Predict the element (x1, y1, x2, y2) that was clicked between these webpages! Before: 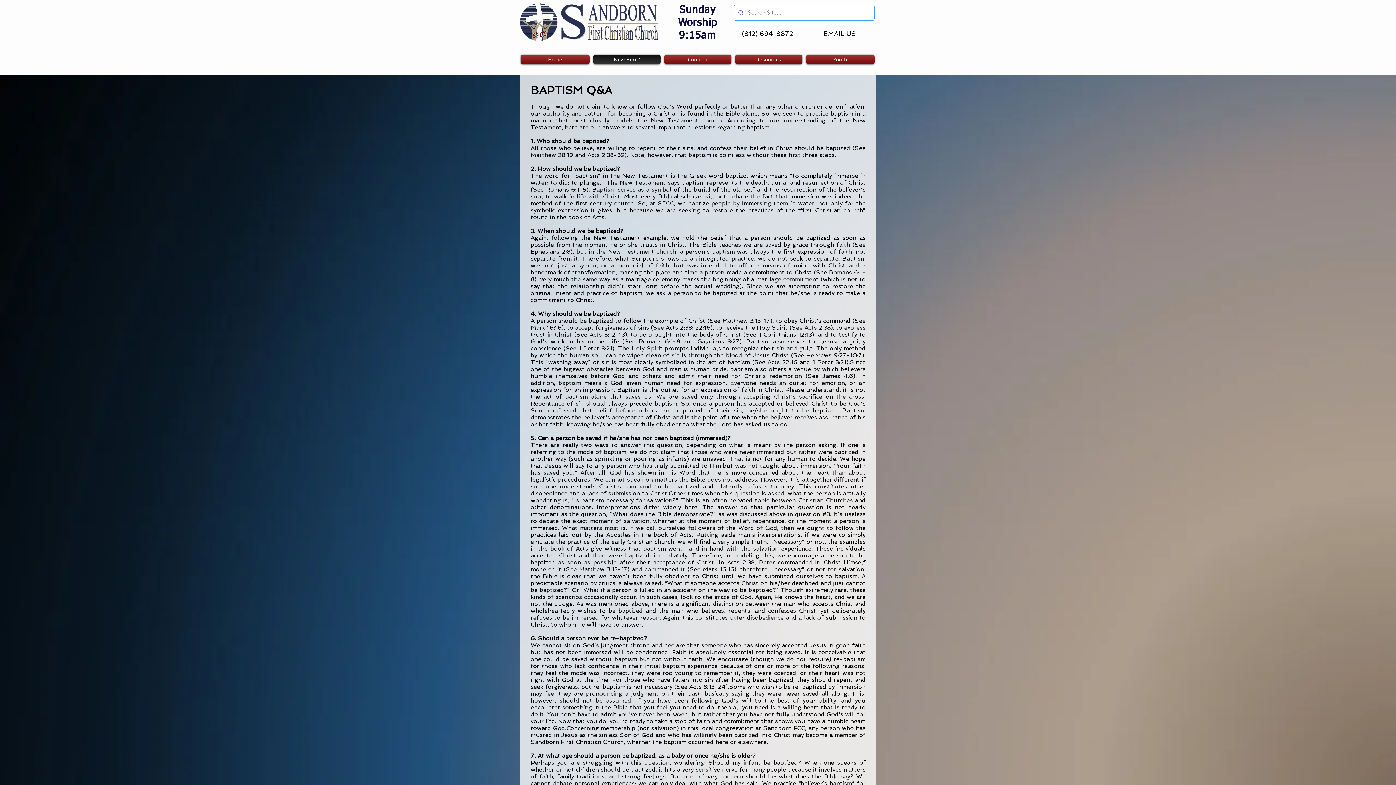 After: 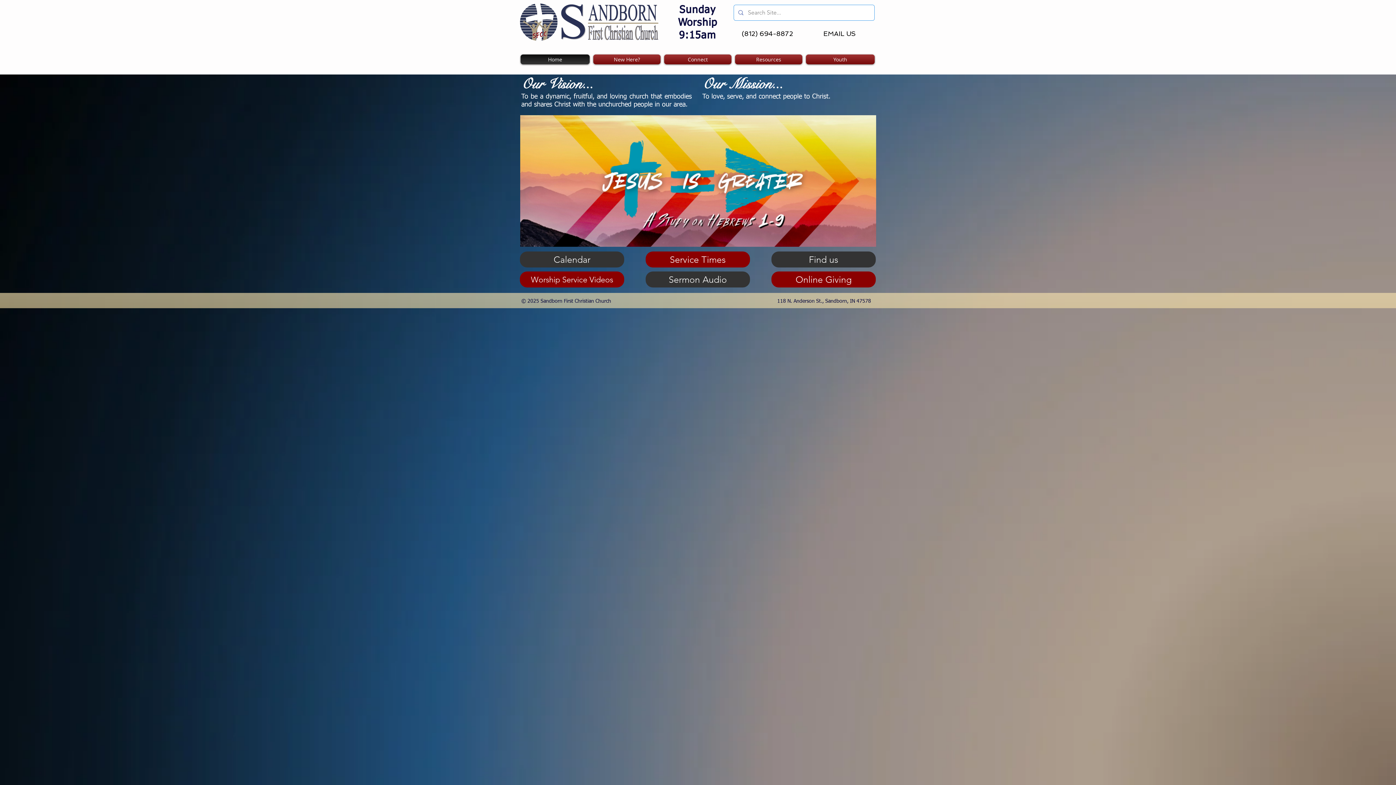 Action: bbox: (559, 3, 659, 41)